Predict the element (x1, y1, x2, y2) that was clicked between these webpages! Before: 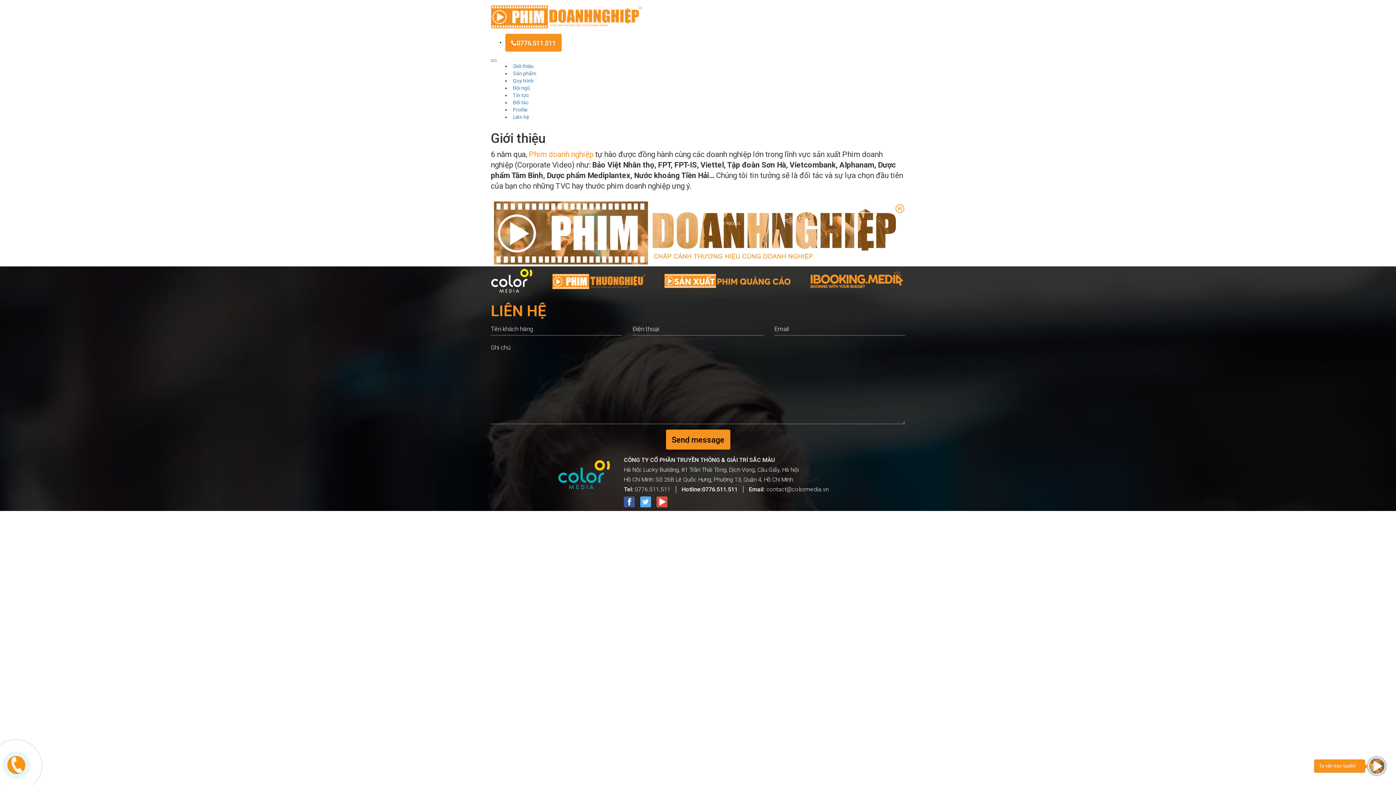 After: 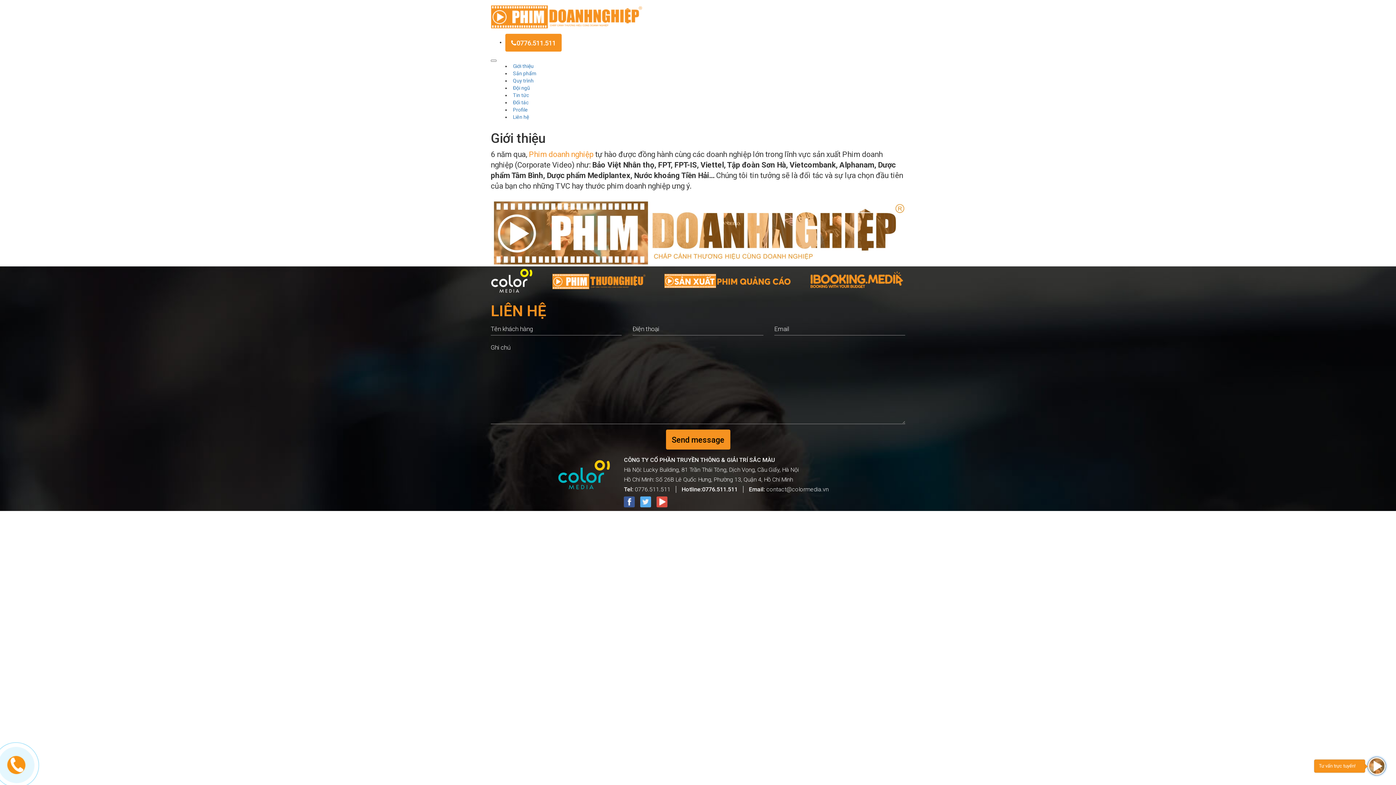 Action: bbox: (1368, 757, 1386, 775)